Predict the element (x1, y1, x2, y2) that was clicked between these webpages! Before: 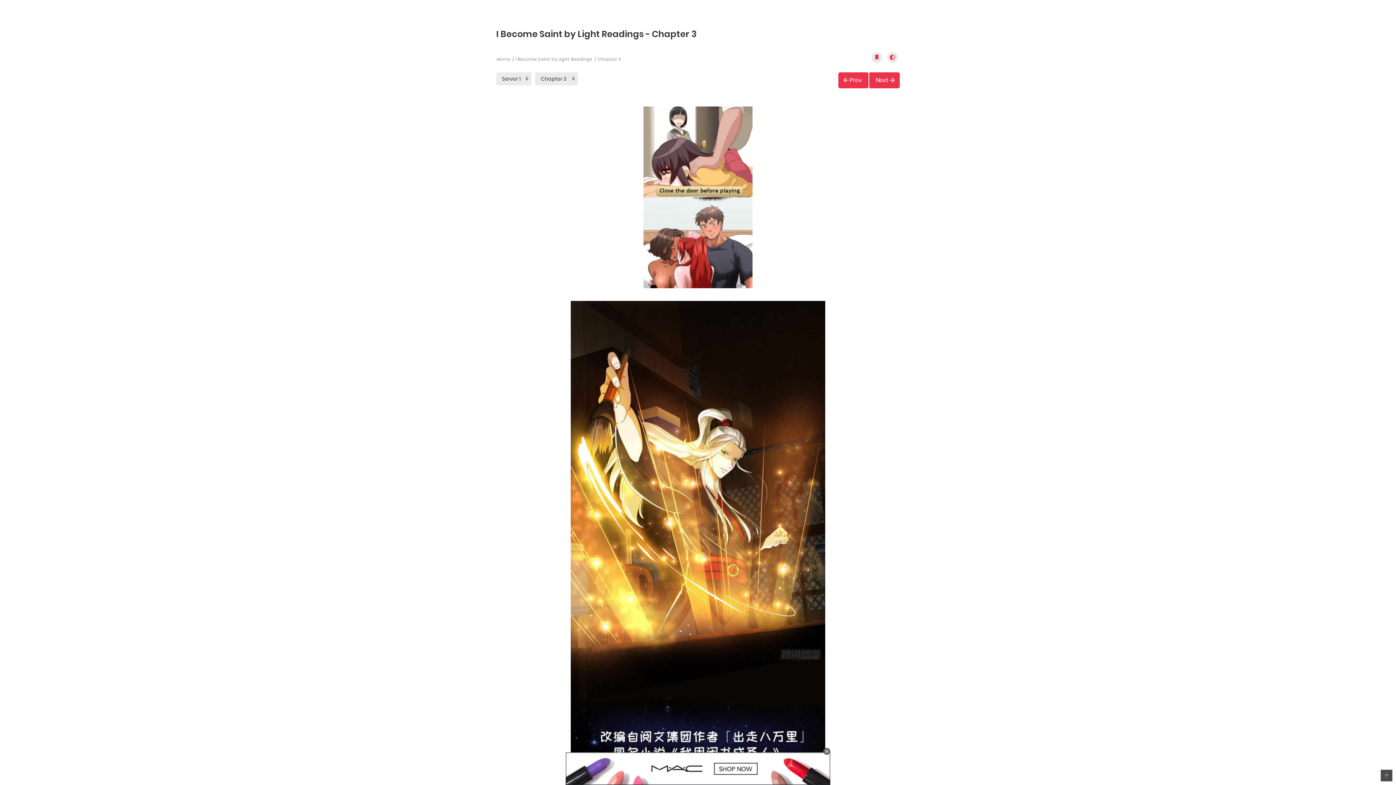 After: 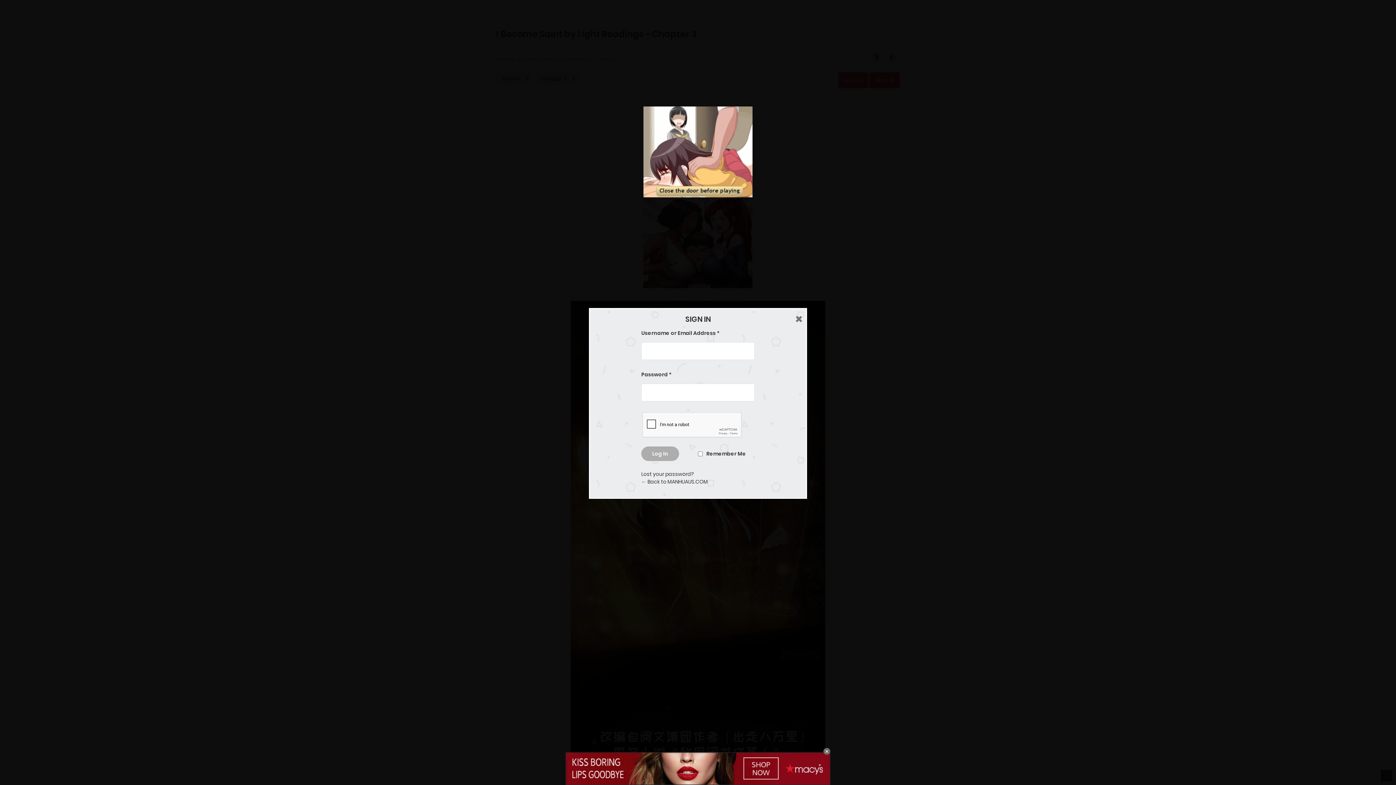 Action: bbox: (871, 52, 882, 62)